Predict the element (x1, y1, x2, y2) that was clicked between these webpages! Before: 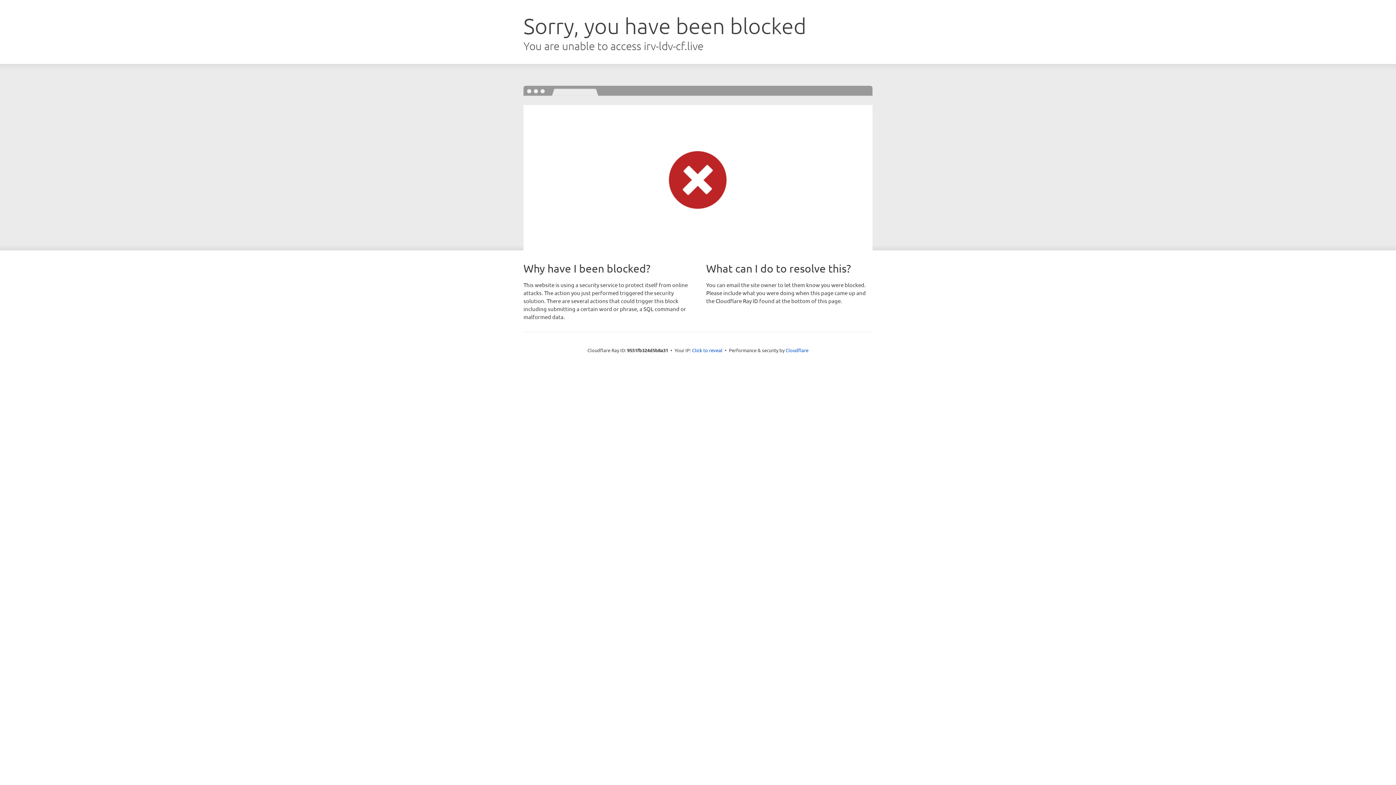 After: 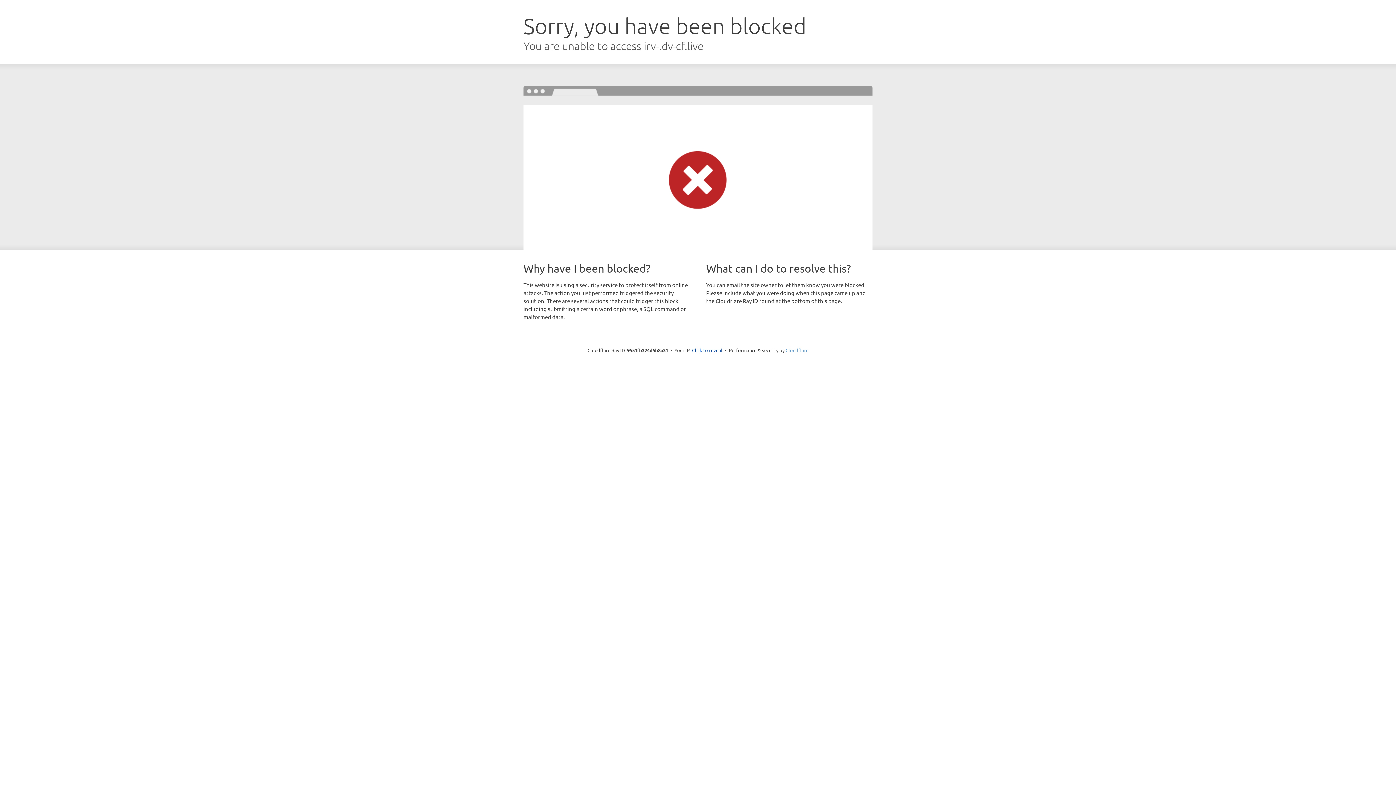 Action: bbox: (785, 347, 808, 353) label: Cloudflare